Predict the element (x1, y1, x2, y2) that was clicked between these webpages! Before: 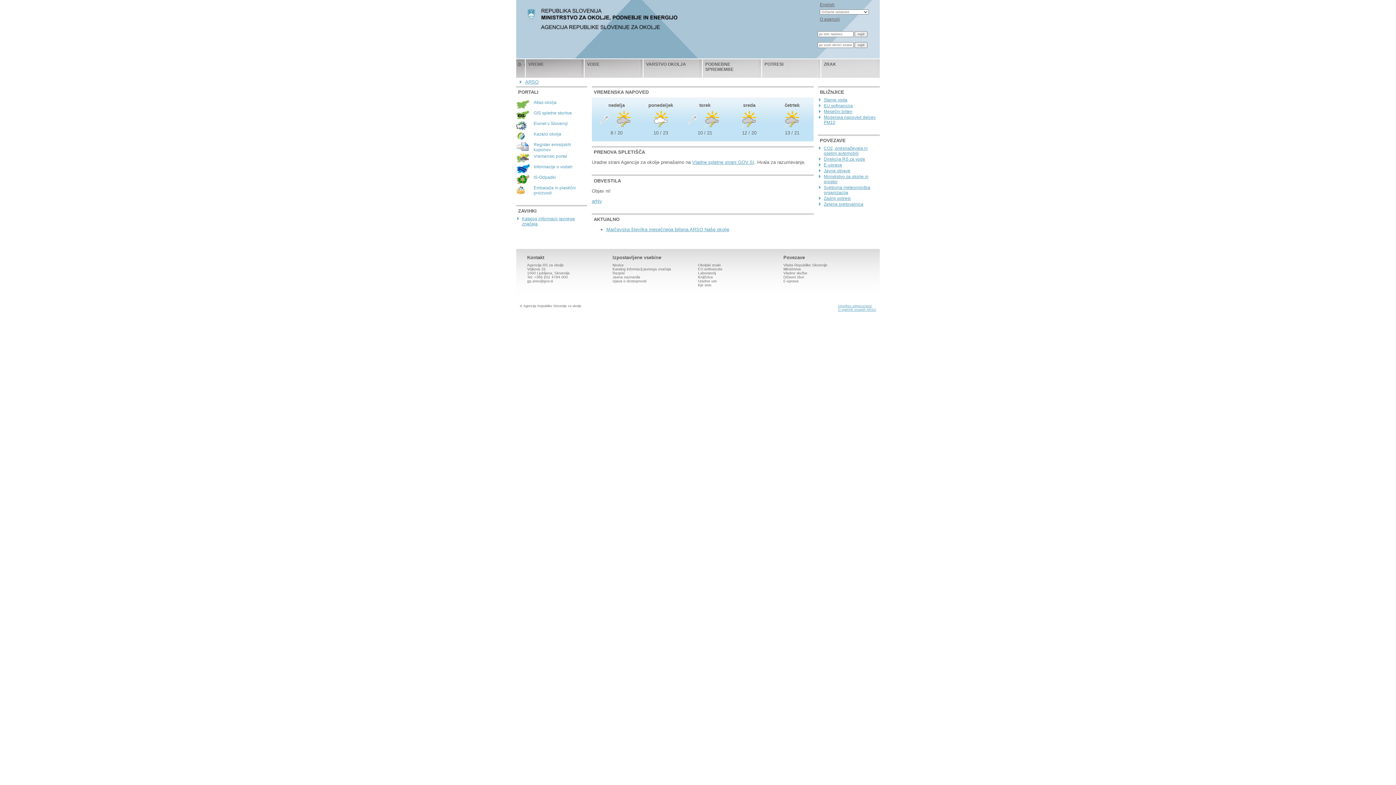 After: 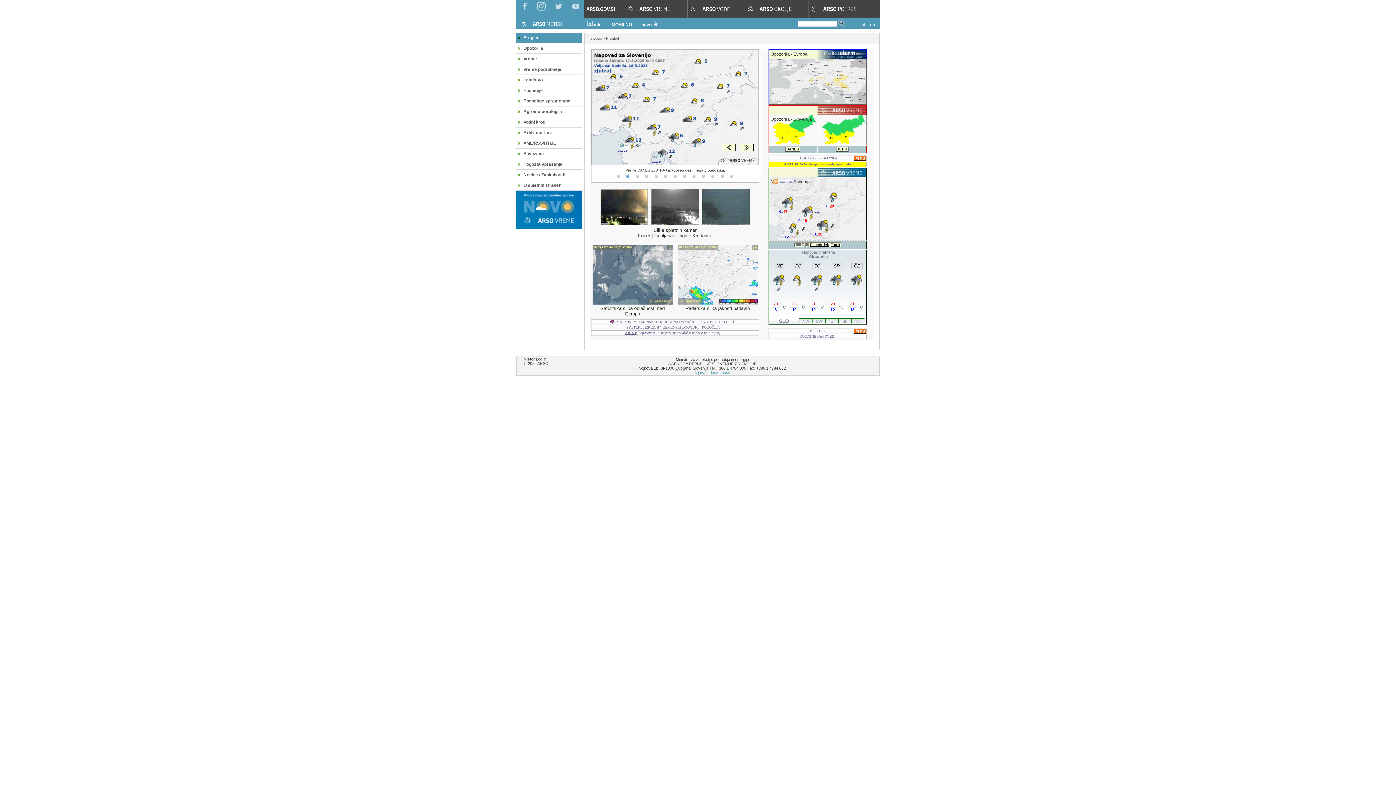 Action: bbox: (516, 158, 530, 164)